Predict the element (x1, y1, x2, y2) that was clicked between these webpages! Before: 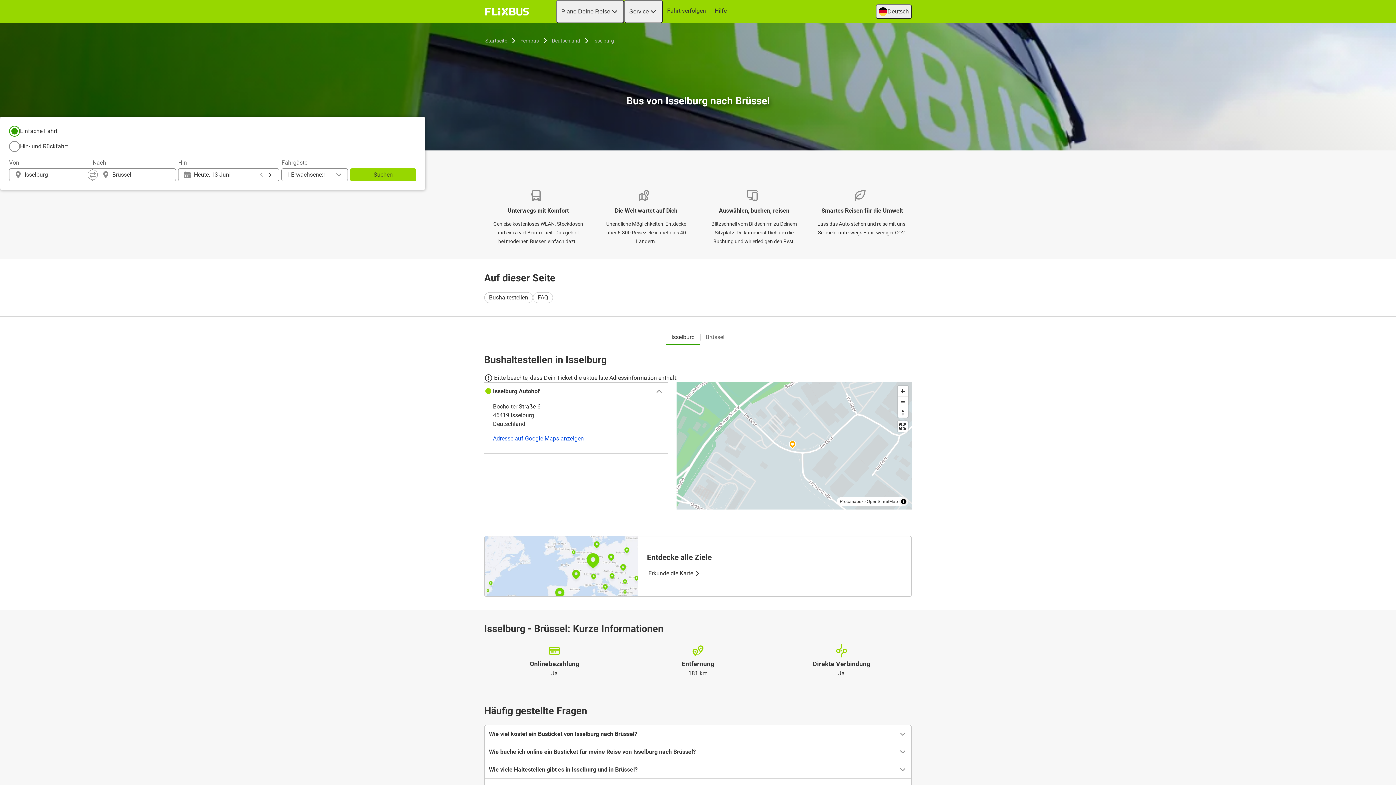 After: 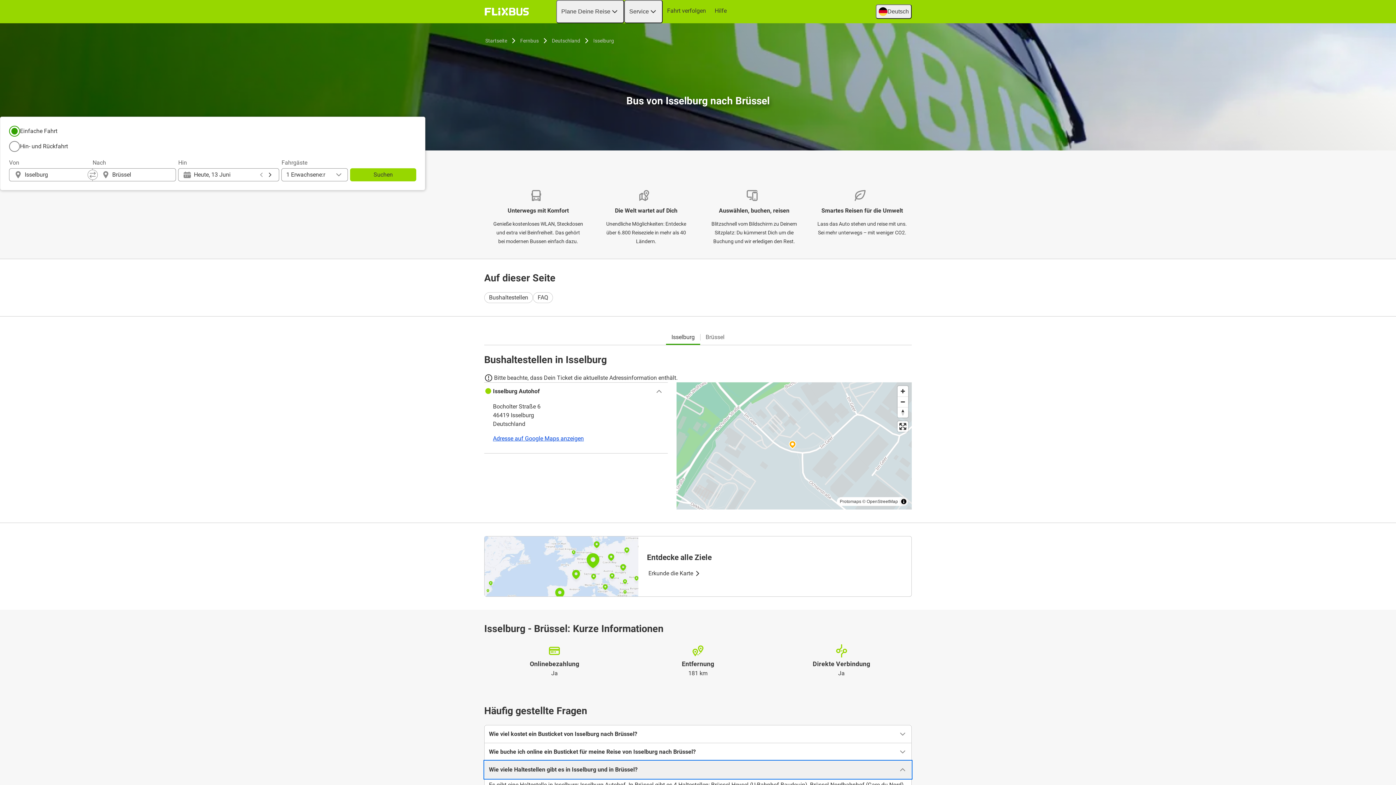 Action: label: Wie viele Haltestellen gibt es in Isselburg und in Brüssel? bbox: (484, 761, 911, 778)